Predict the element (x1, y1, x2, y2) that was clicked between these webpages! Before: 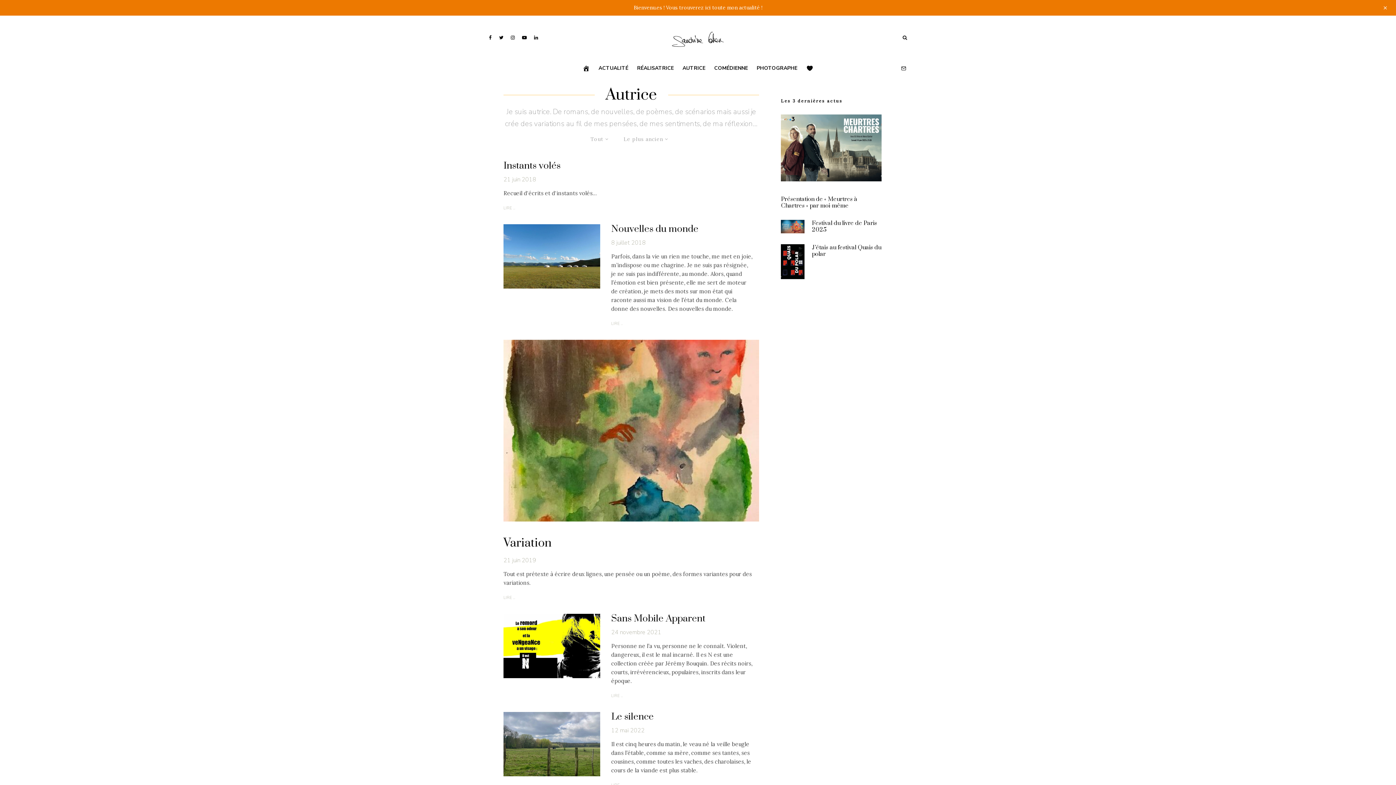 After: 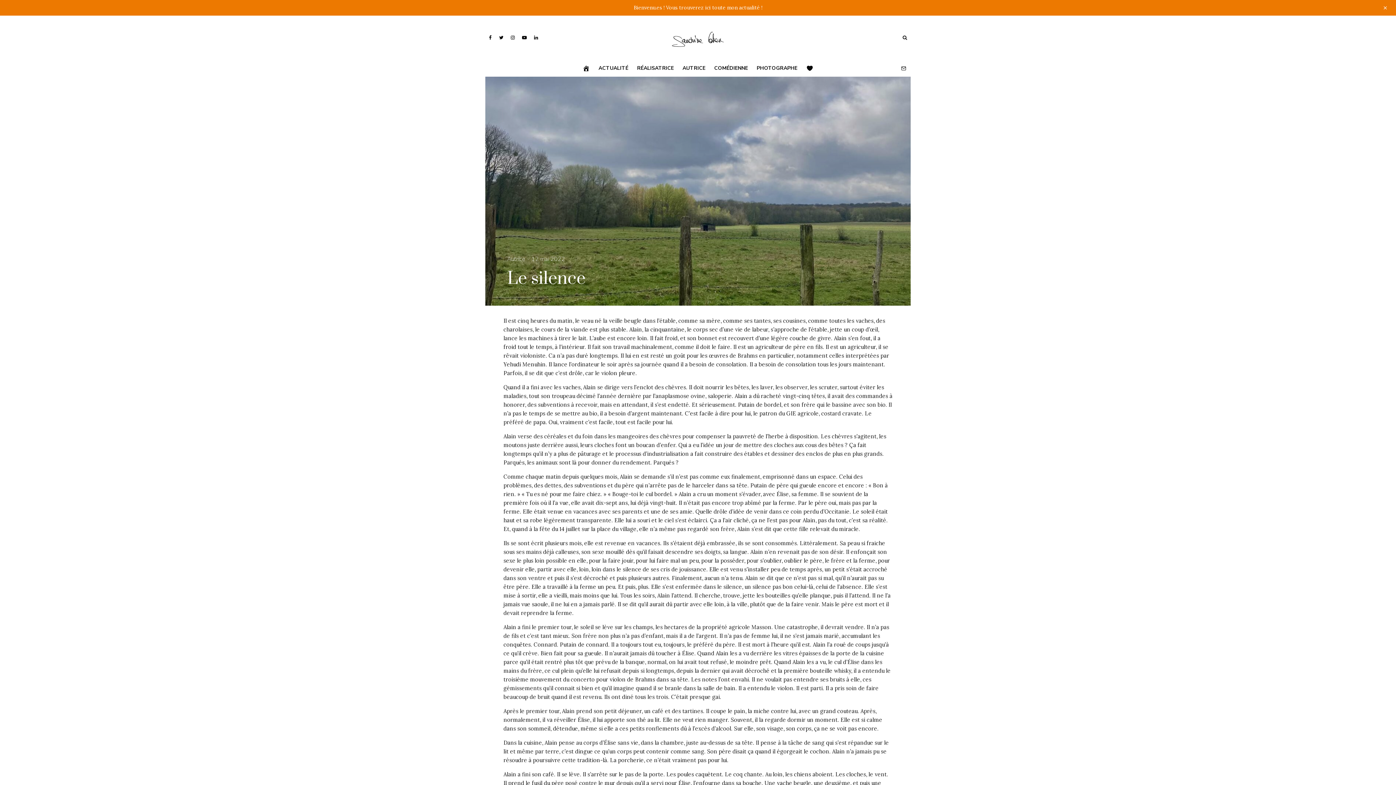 Action: bbox: (611, 712, 653, 722) label: Le silence